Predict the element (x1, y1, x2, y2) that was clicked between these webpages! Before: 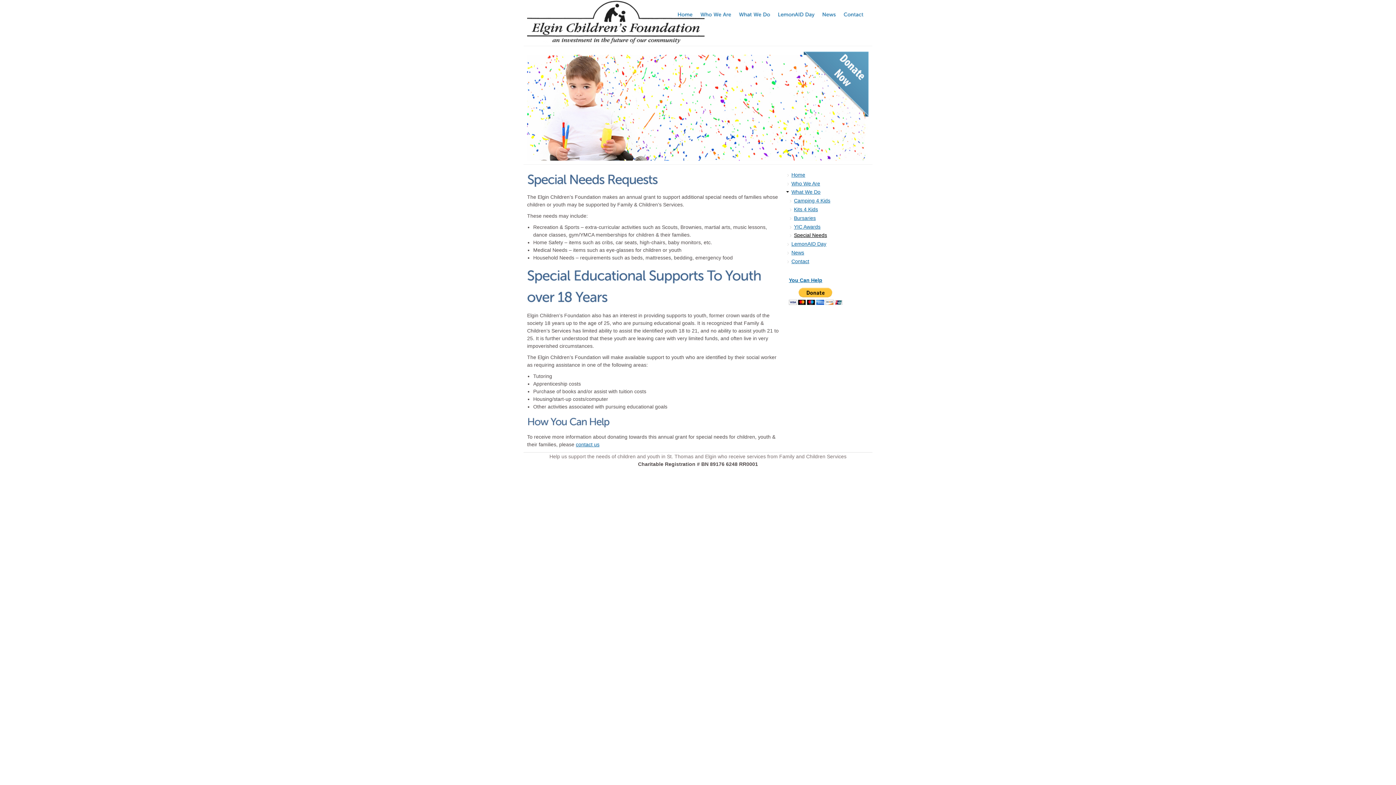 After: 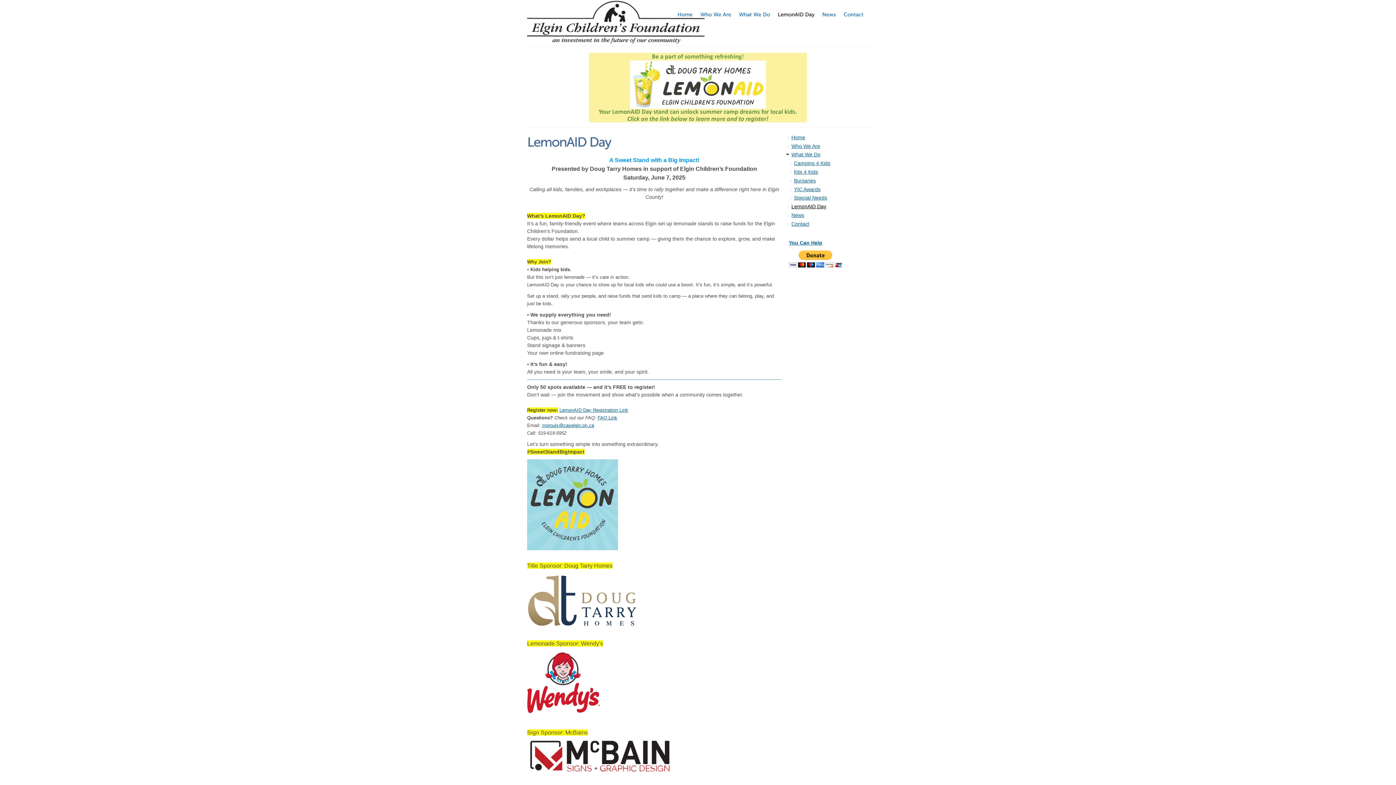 Action: bbox: (791, 241, 826, 246) label: LemonAID Day